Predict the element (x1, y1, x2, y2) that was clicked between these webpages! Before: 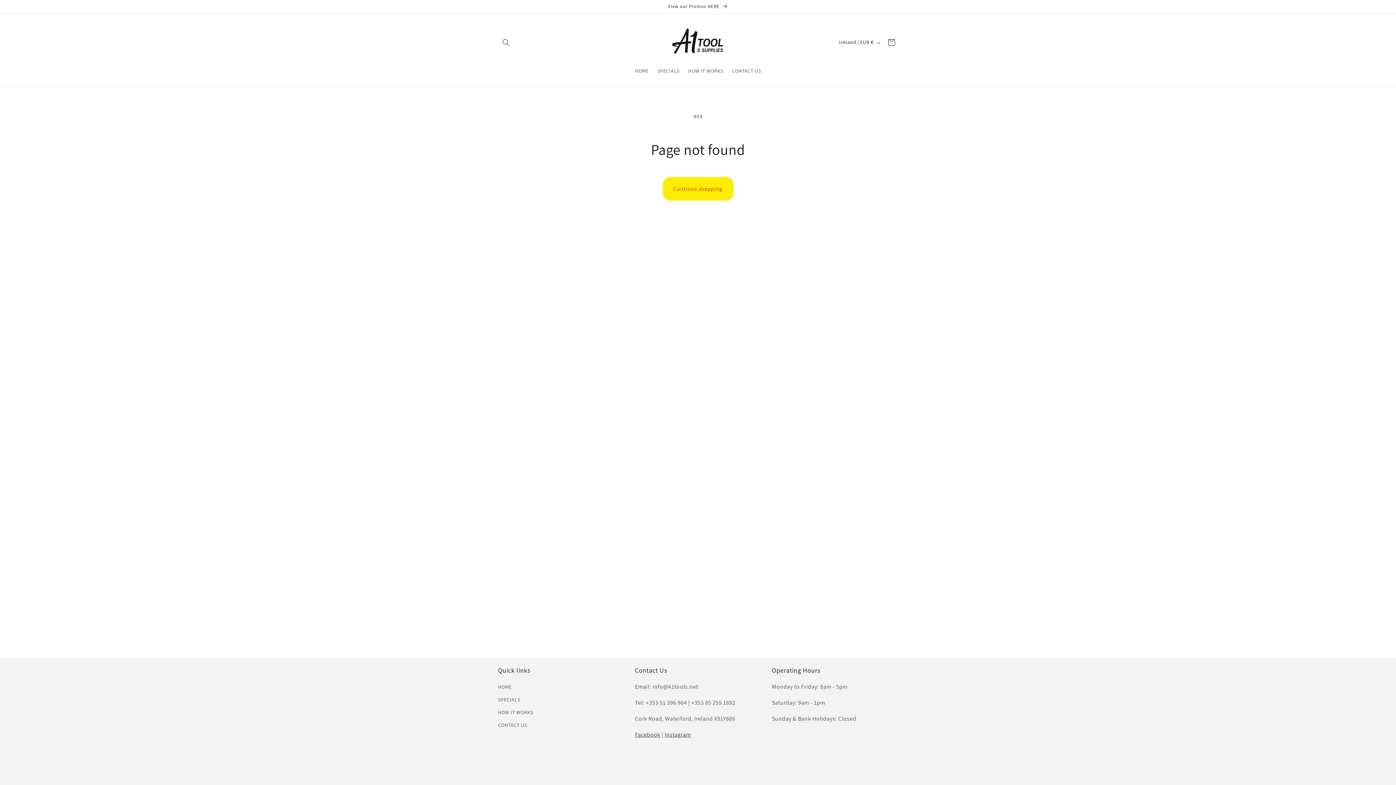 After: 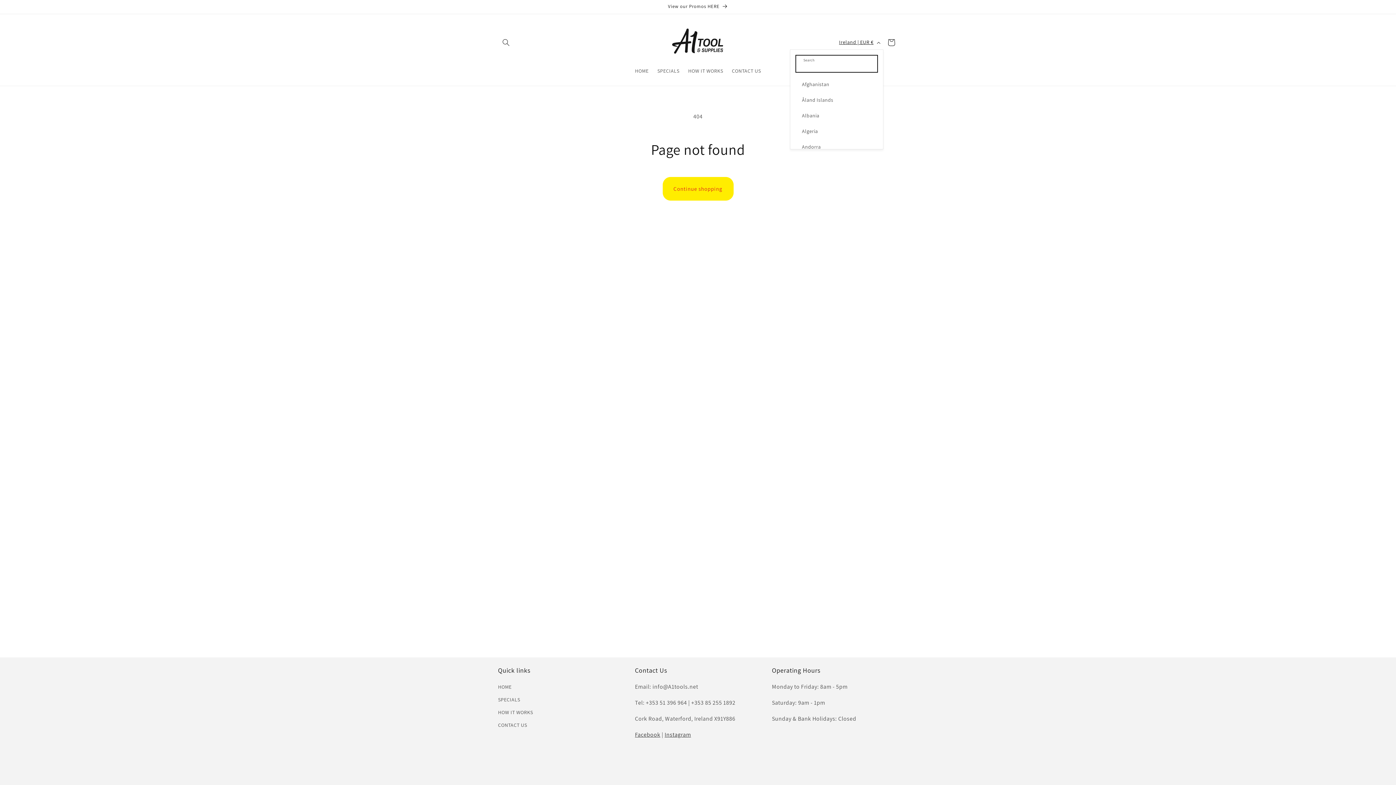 Action: bbox: (834, 35, 883, 49) label: Ireland | EUR €